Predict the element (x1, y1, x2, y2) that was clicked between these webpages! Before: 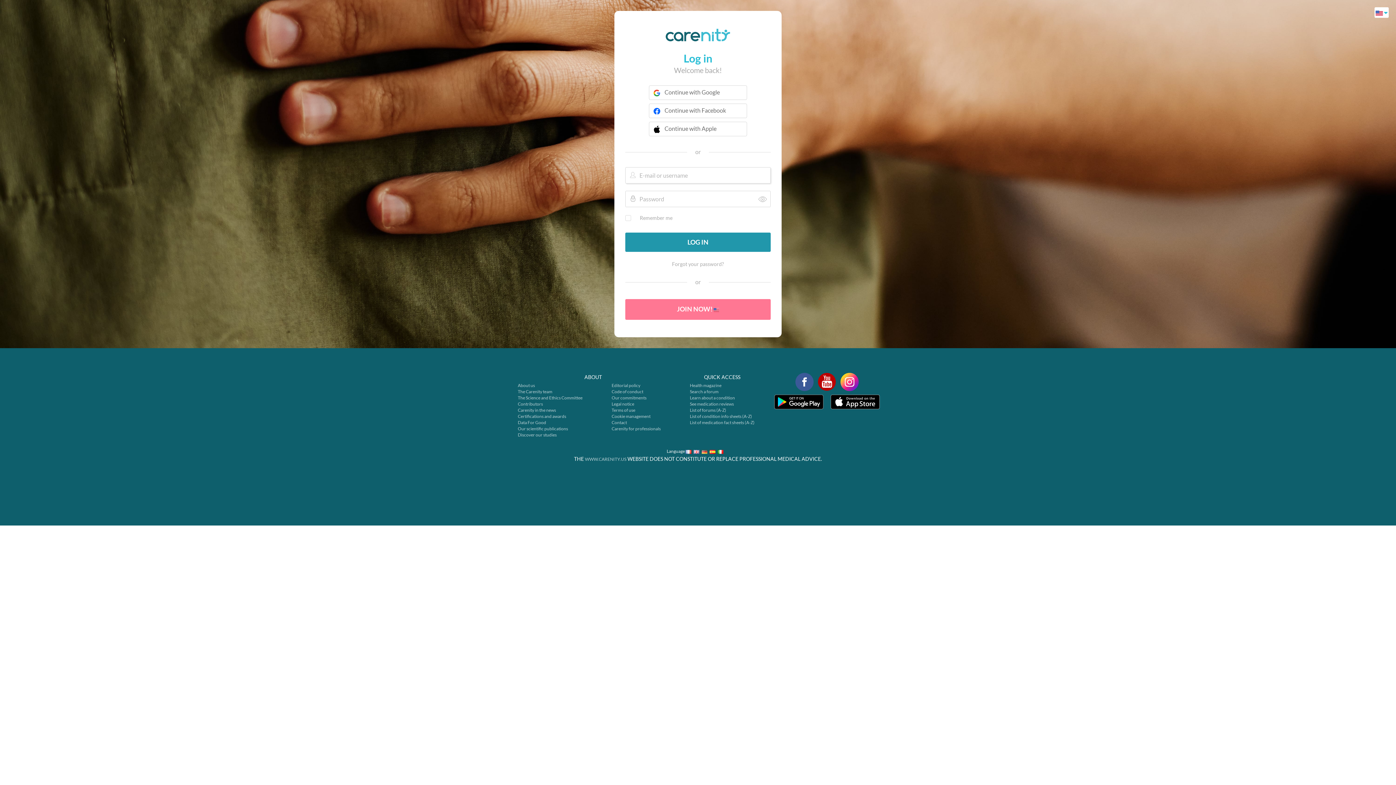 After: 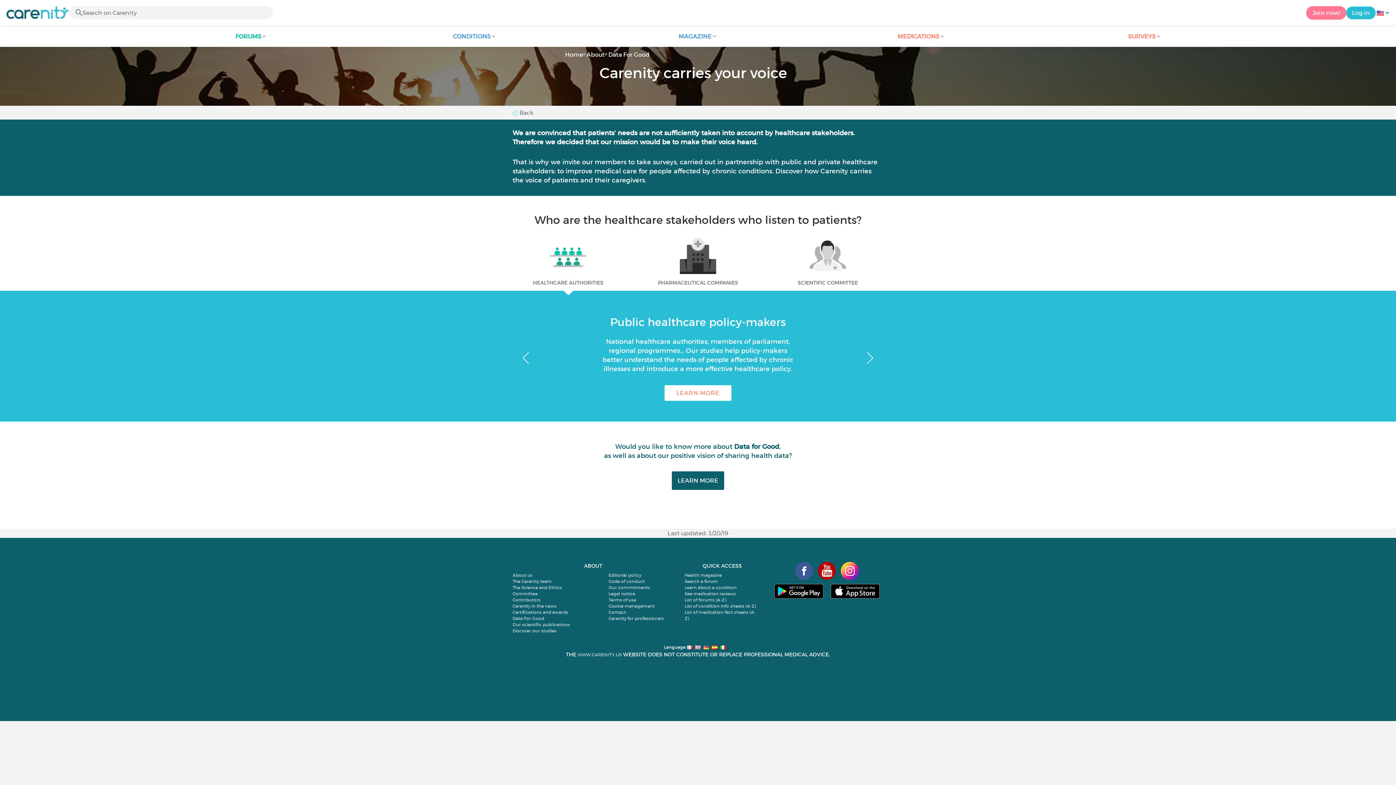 Action: label: Discover our studies bbox: (517, 432, 556, 437)